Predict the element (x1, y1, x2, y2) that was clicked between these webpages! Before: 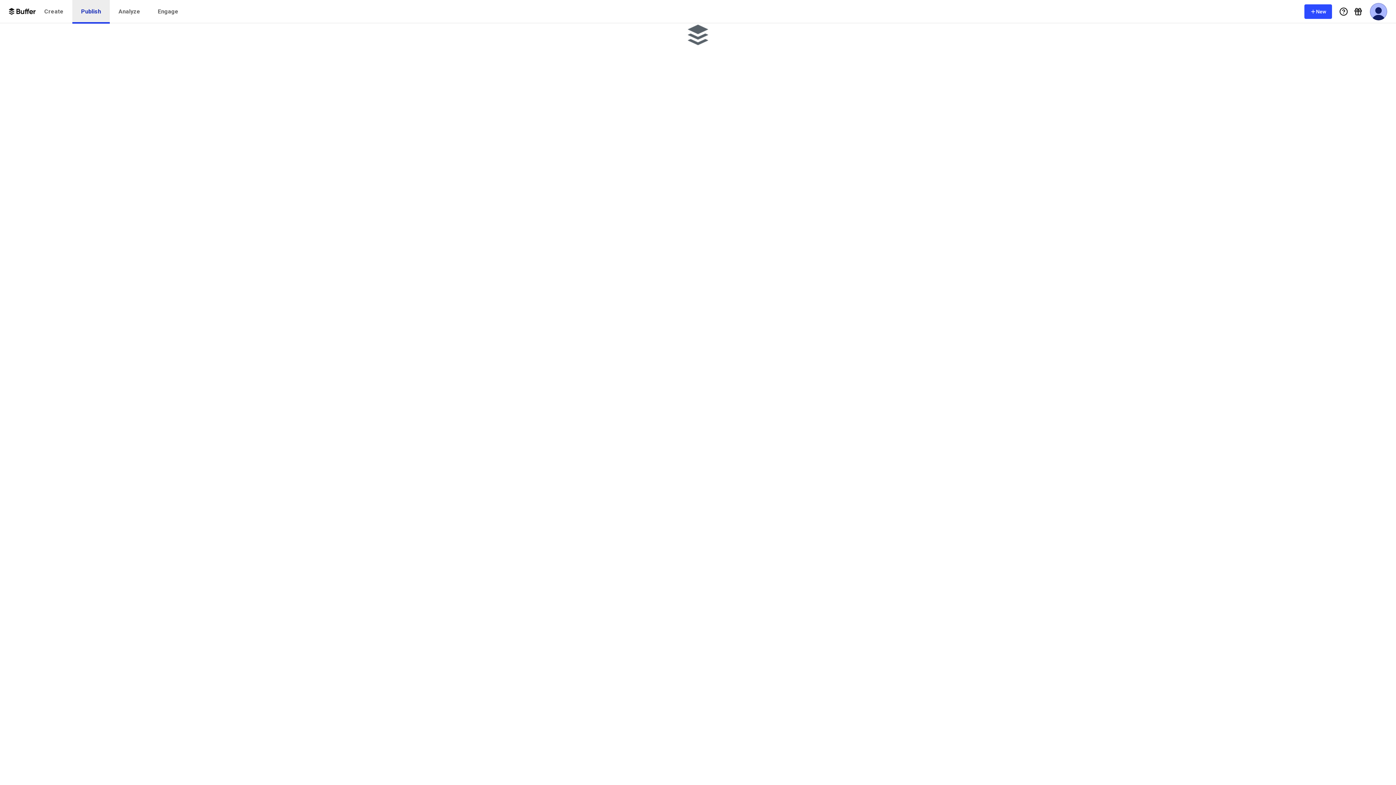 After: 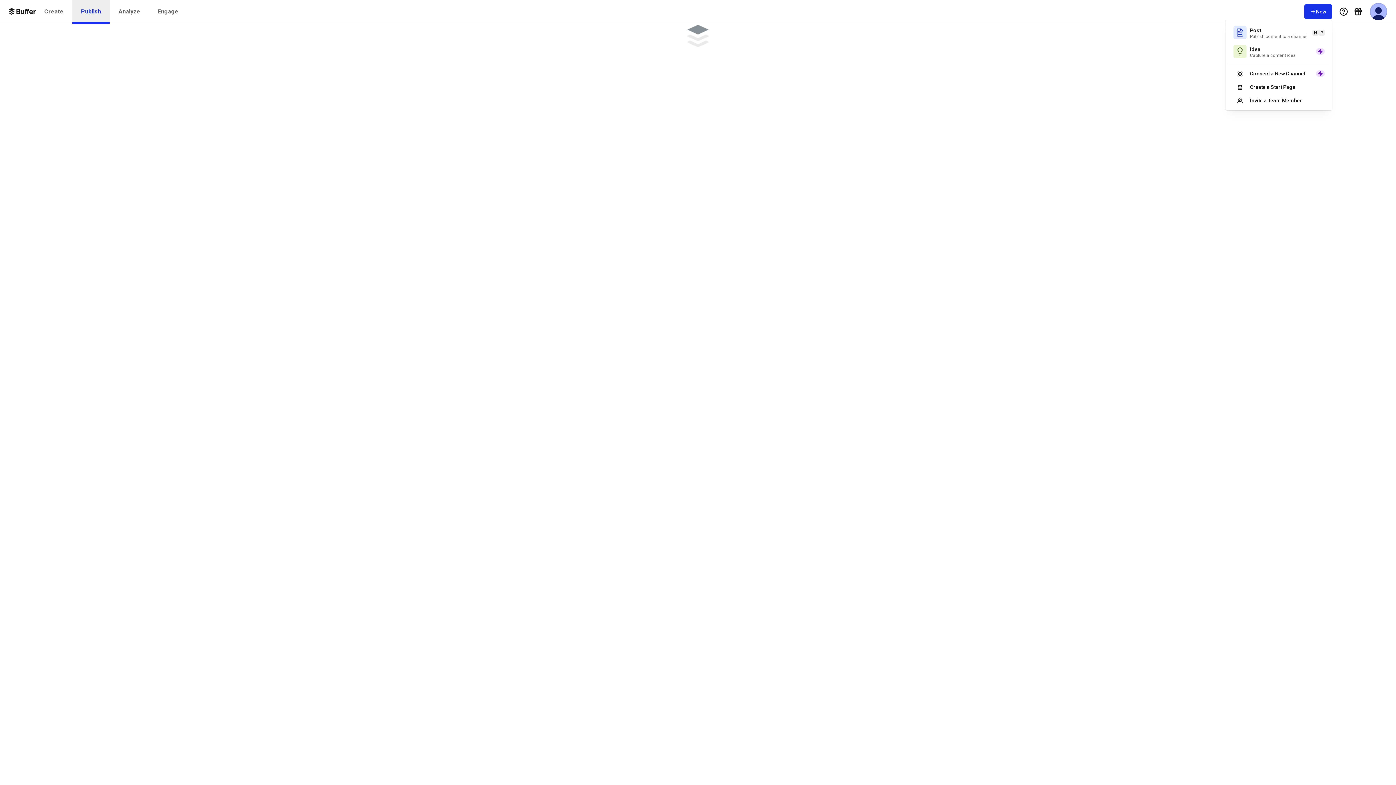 Action: label: New bbox: (1304, 4, 1332, 18)